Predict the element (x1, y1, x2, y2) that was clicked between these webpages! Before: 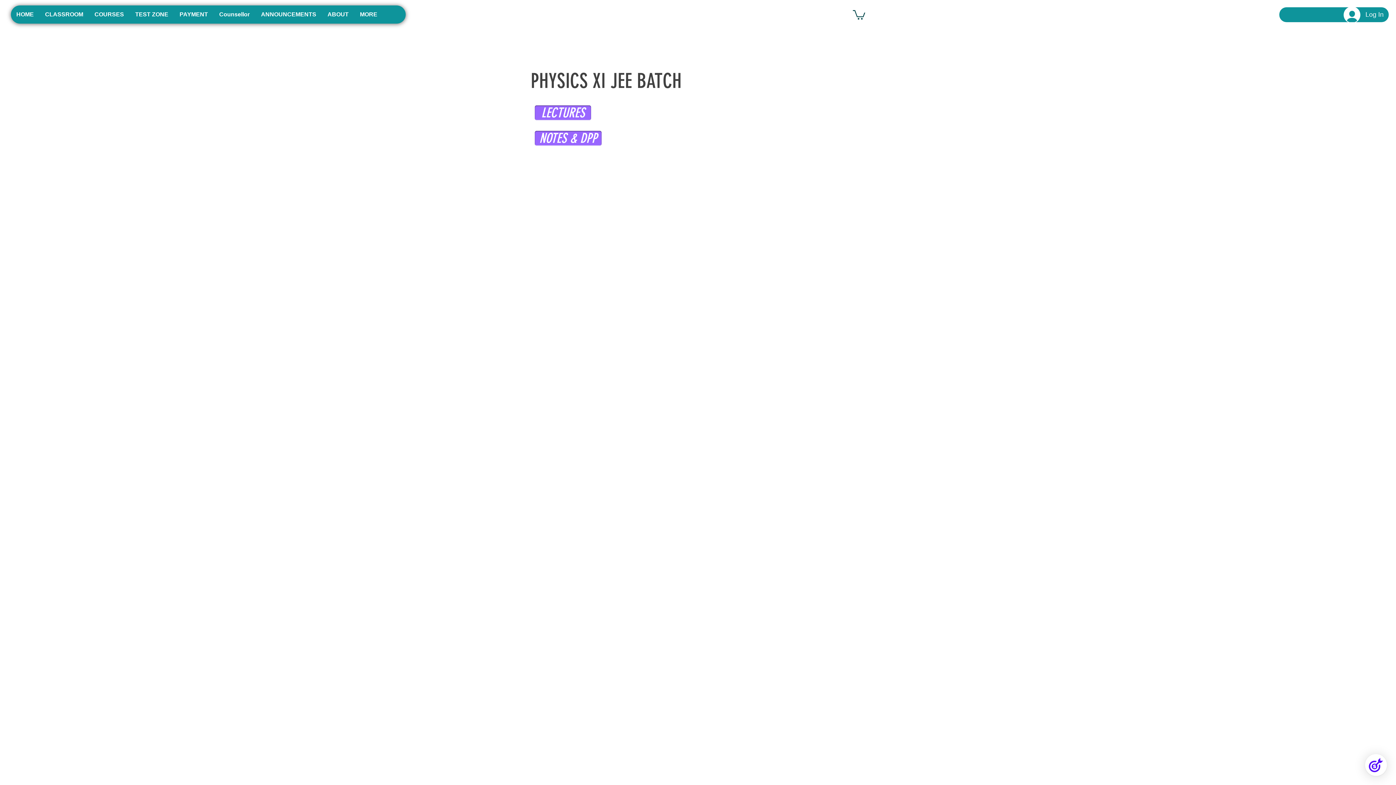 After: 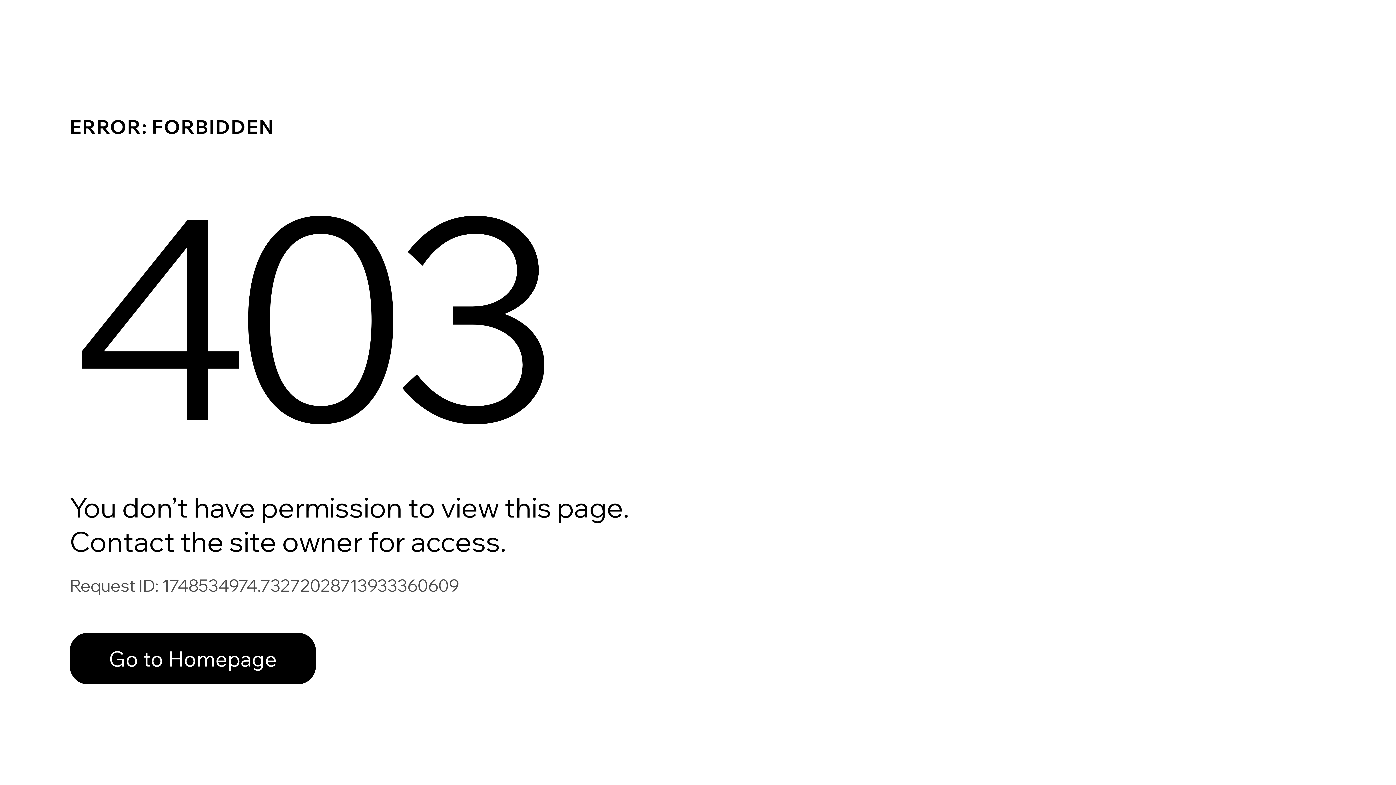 Action: bbox: (39, 5, 88, 23) label: CLASSROOM